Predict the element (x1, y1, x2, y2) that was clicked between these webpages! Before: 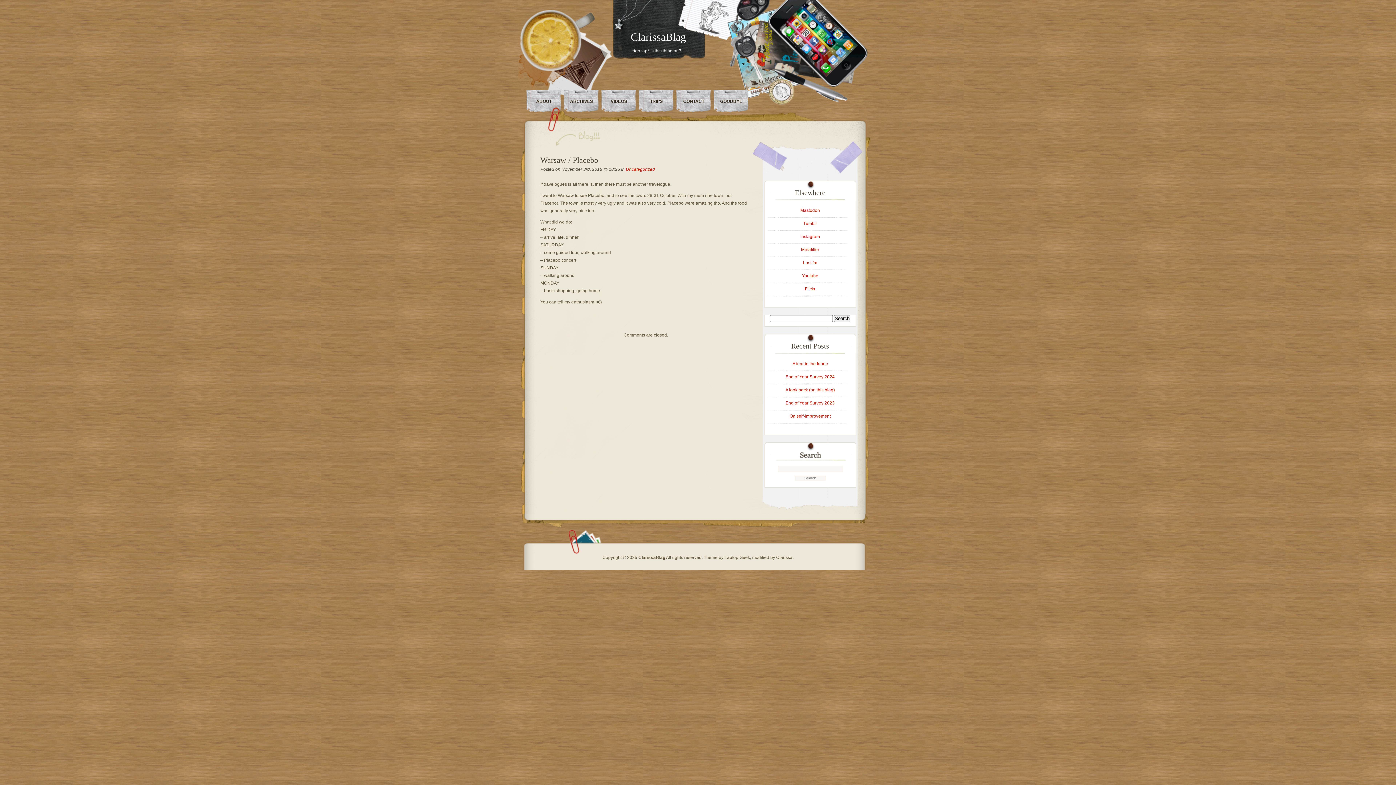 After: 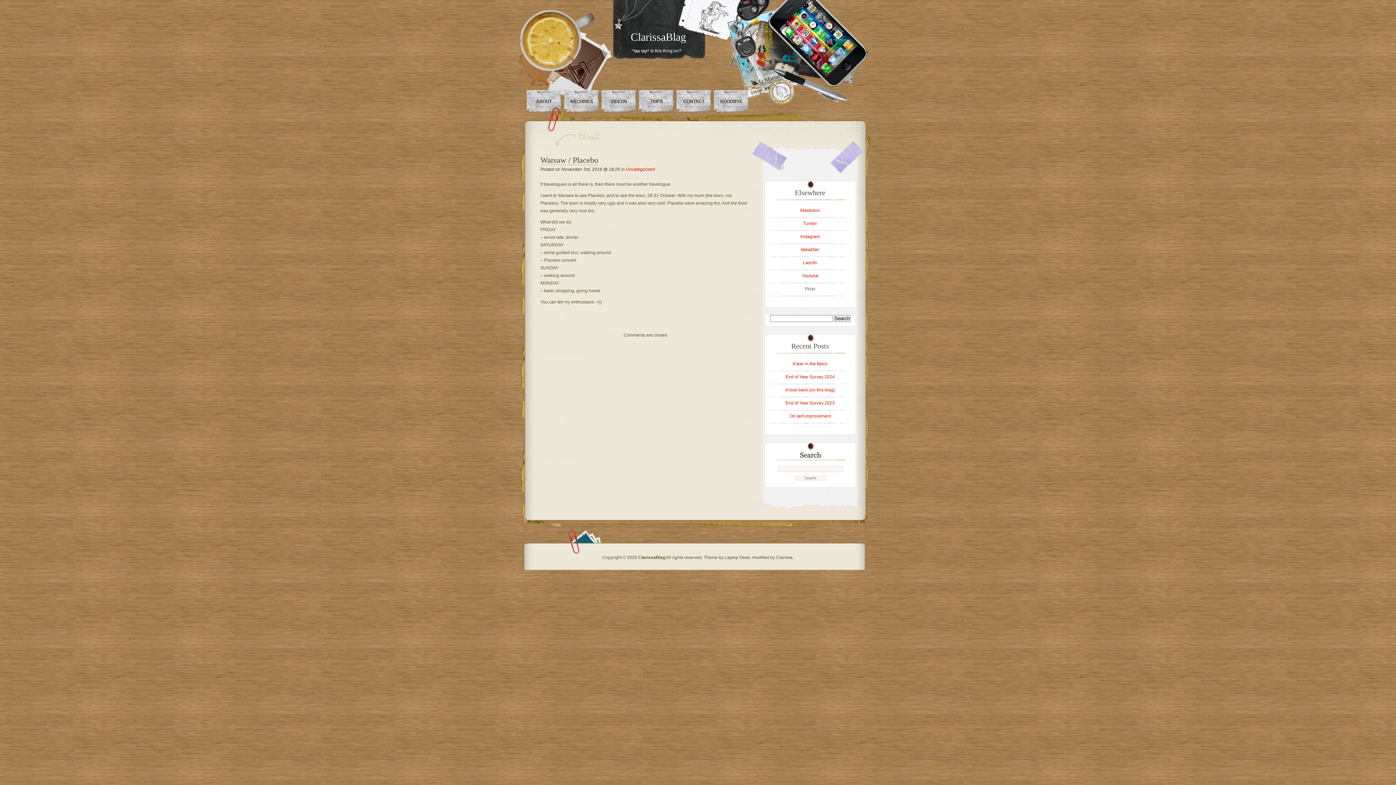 Action: bbox: (805, 286, 815, 291) label: Flickr